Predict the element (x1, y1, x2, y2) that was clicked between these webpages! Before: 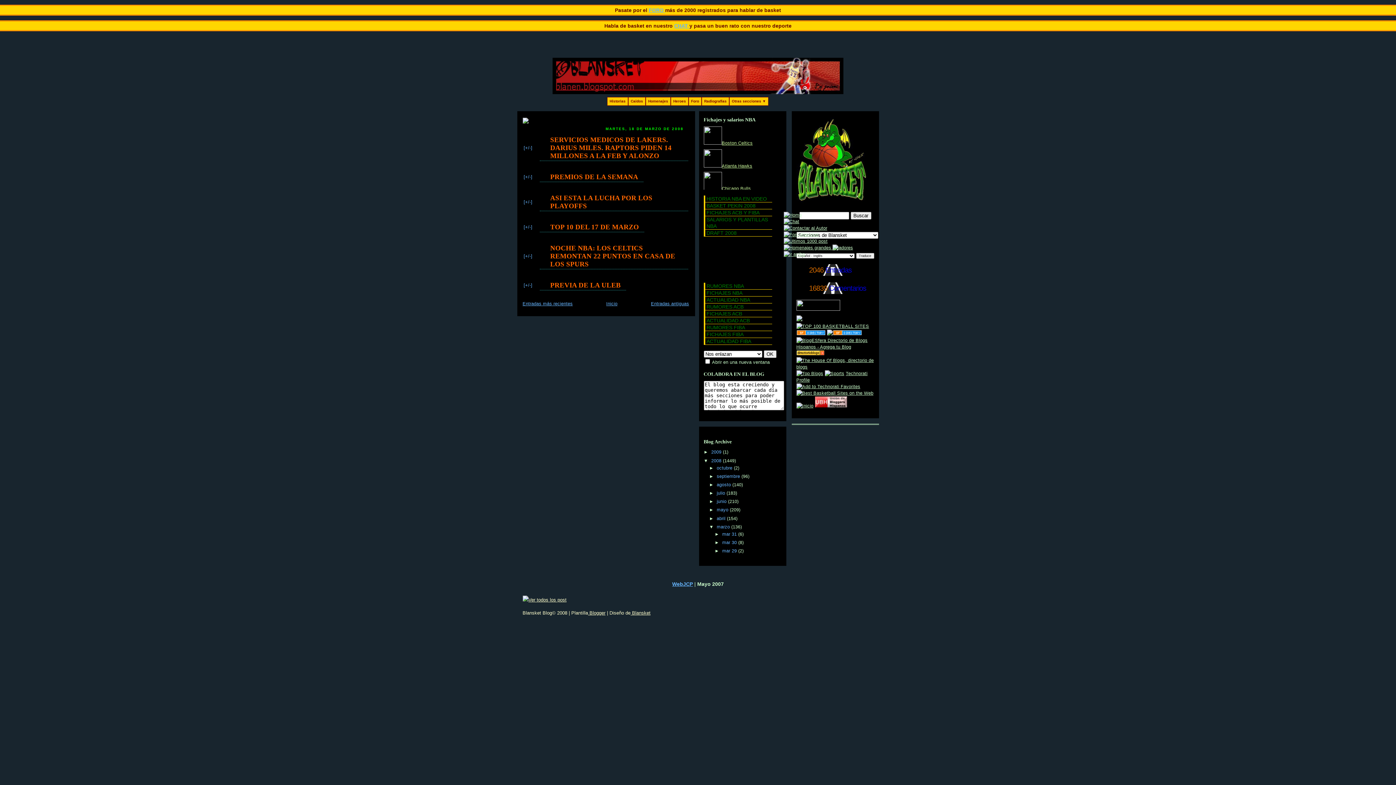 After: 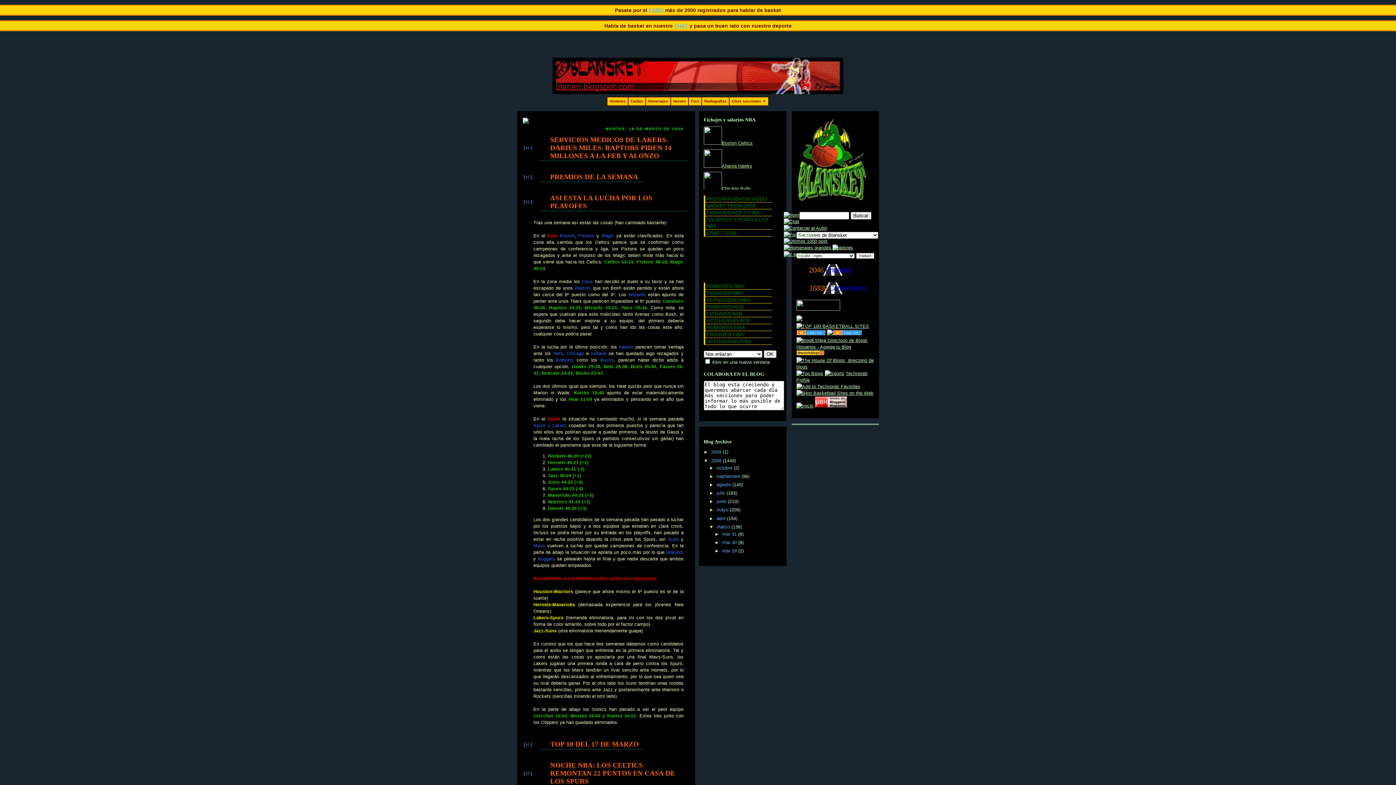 Action: label: [+/-] bbox: (523, 199, 532, 204)